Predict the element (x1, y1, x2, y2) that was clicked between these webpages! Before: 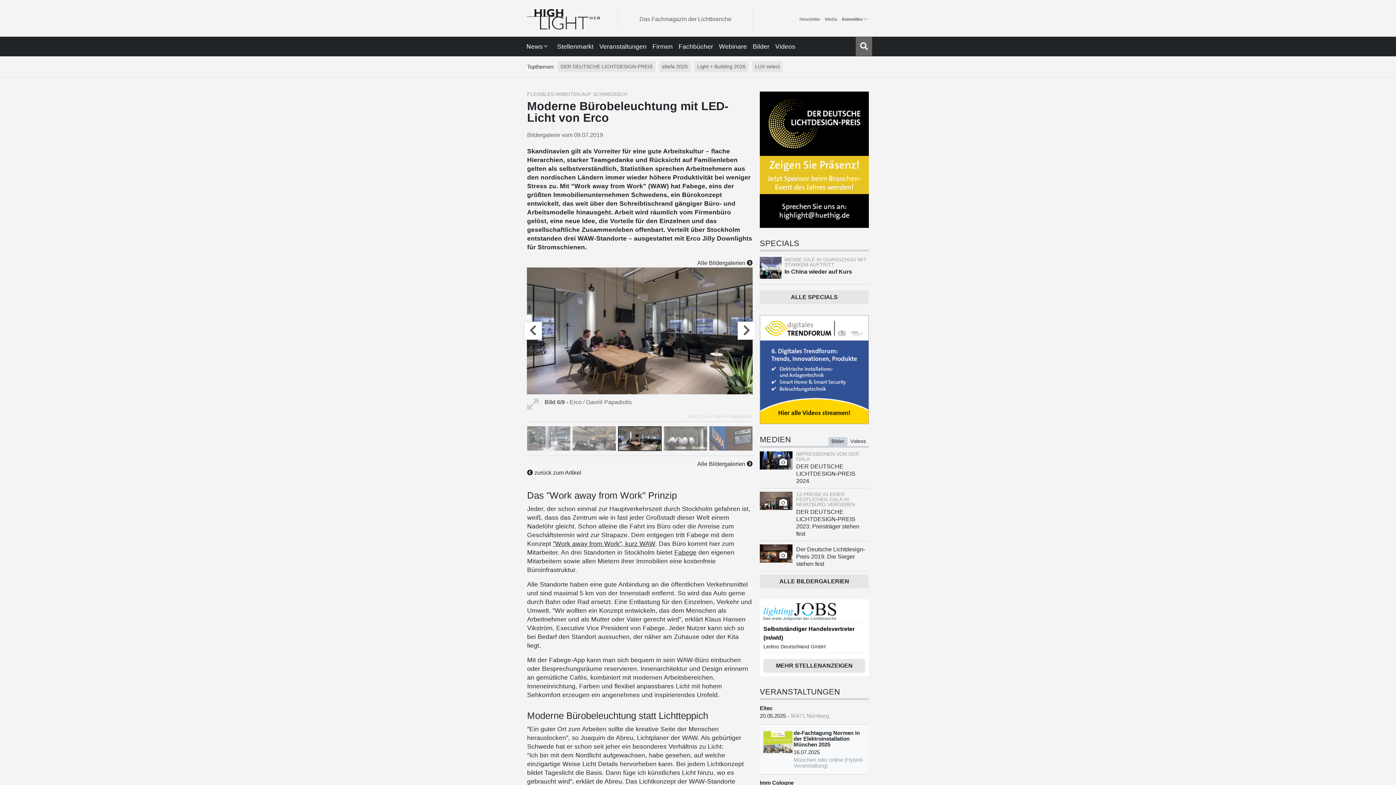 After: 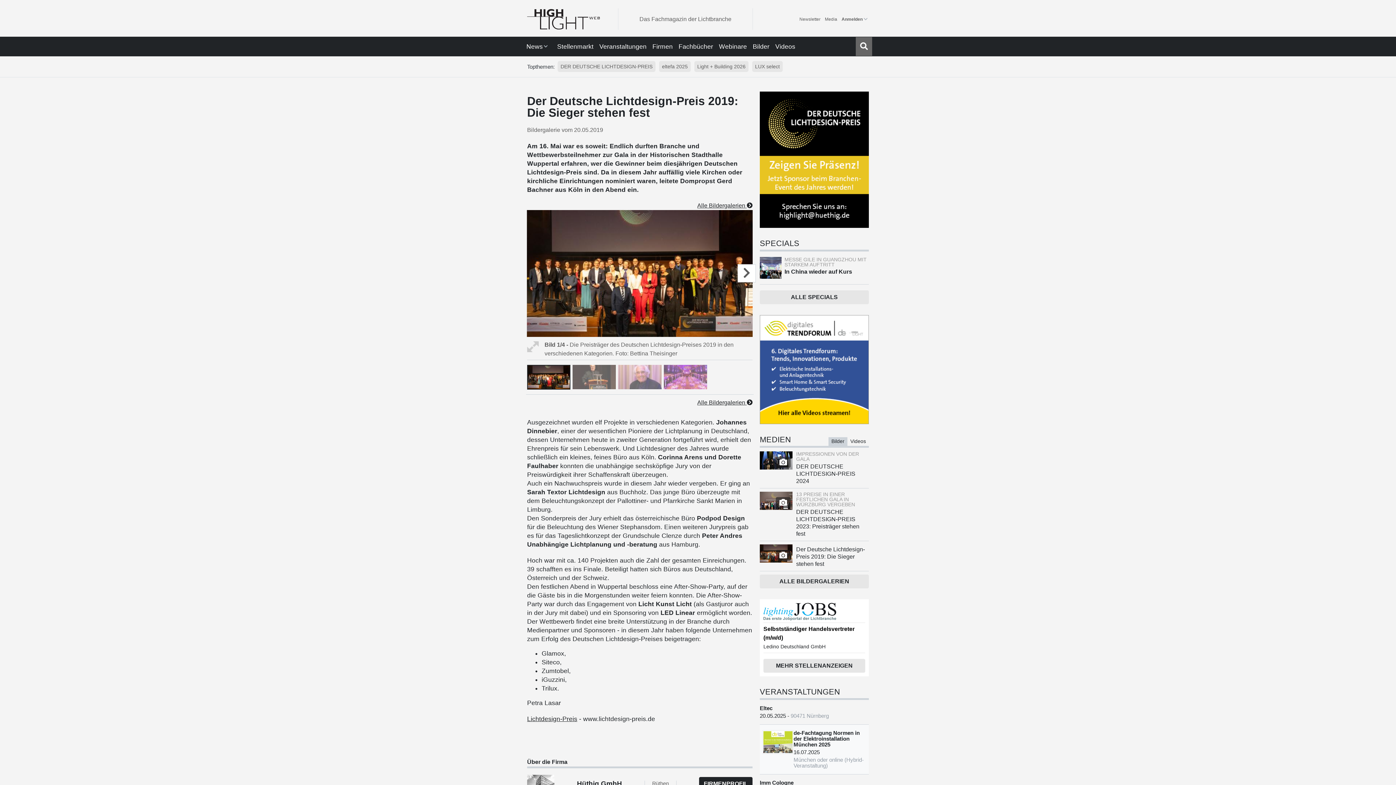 Action: label: Der Deutsche Lichtdesign-Preis 2019: Die Sieger stehen fest bbox: (759, 544, 869, 567)